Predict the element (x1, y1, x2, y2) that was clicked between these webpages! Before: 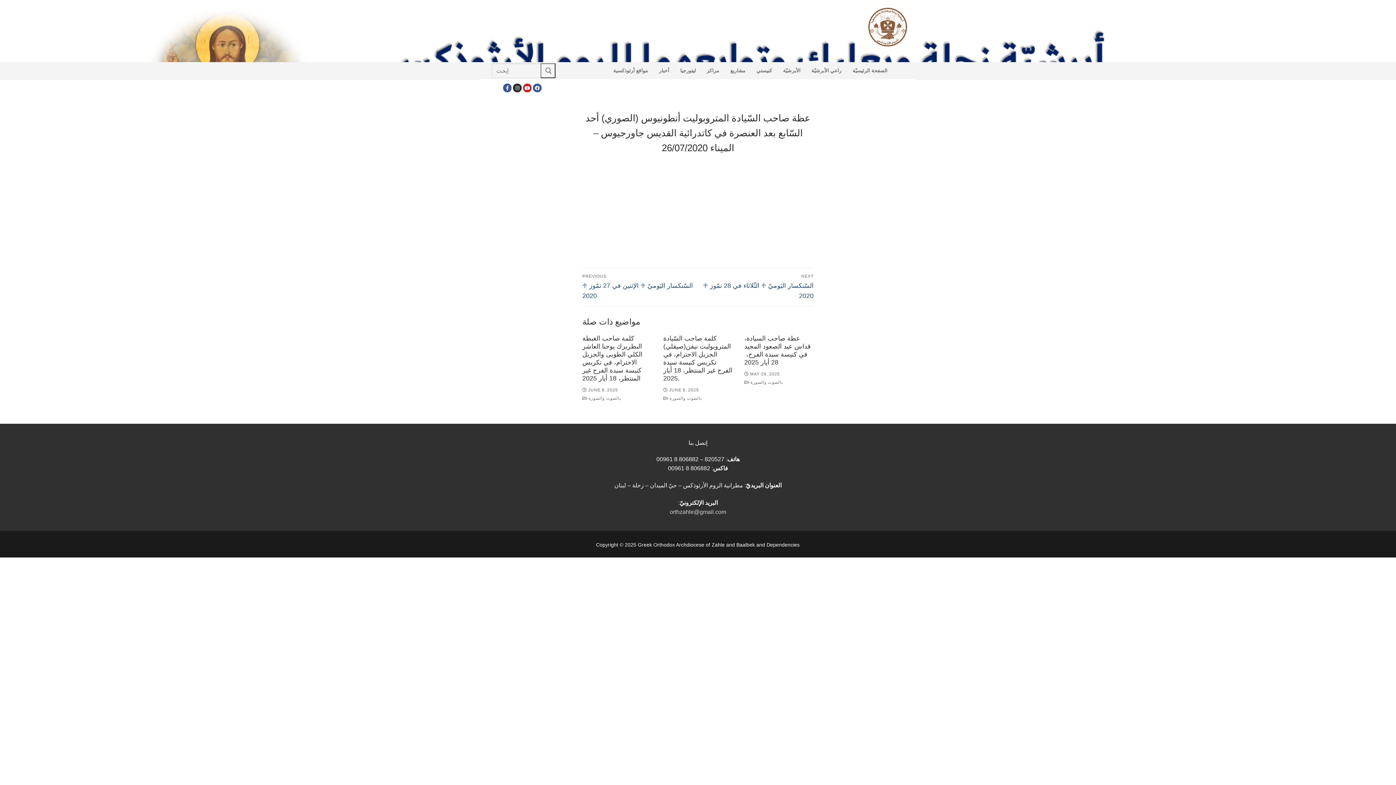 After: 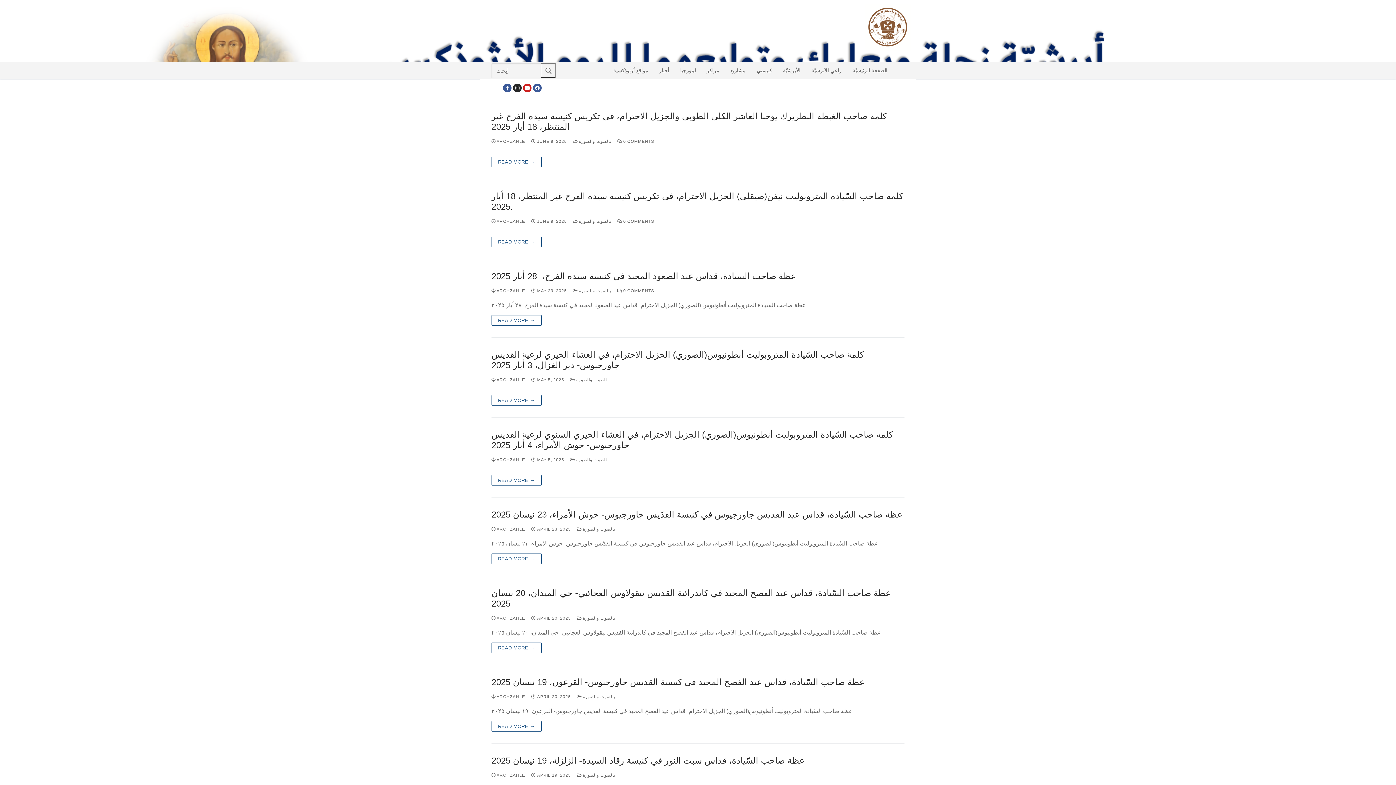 Action: bbox: (744, 380, 783, 384) label:  بالصوت والصورة